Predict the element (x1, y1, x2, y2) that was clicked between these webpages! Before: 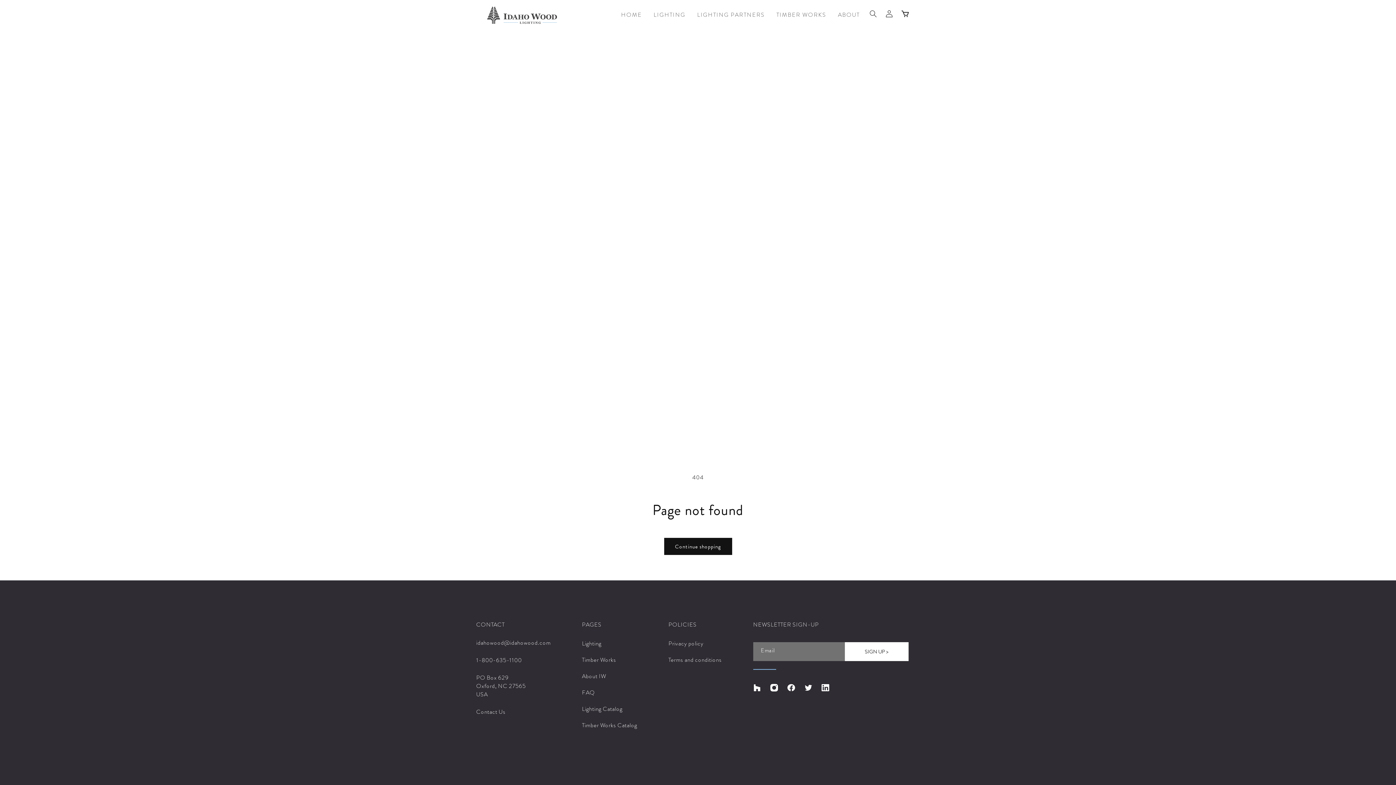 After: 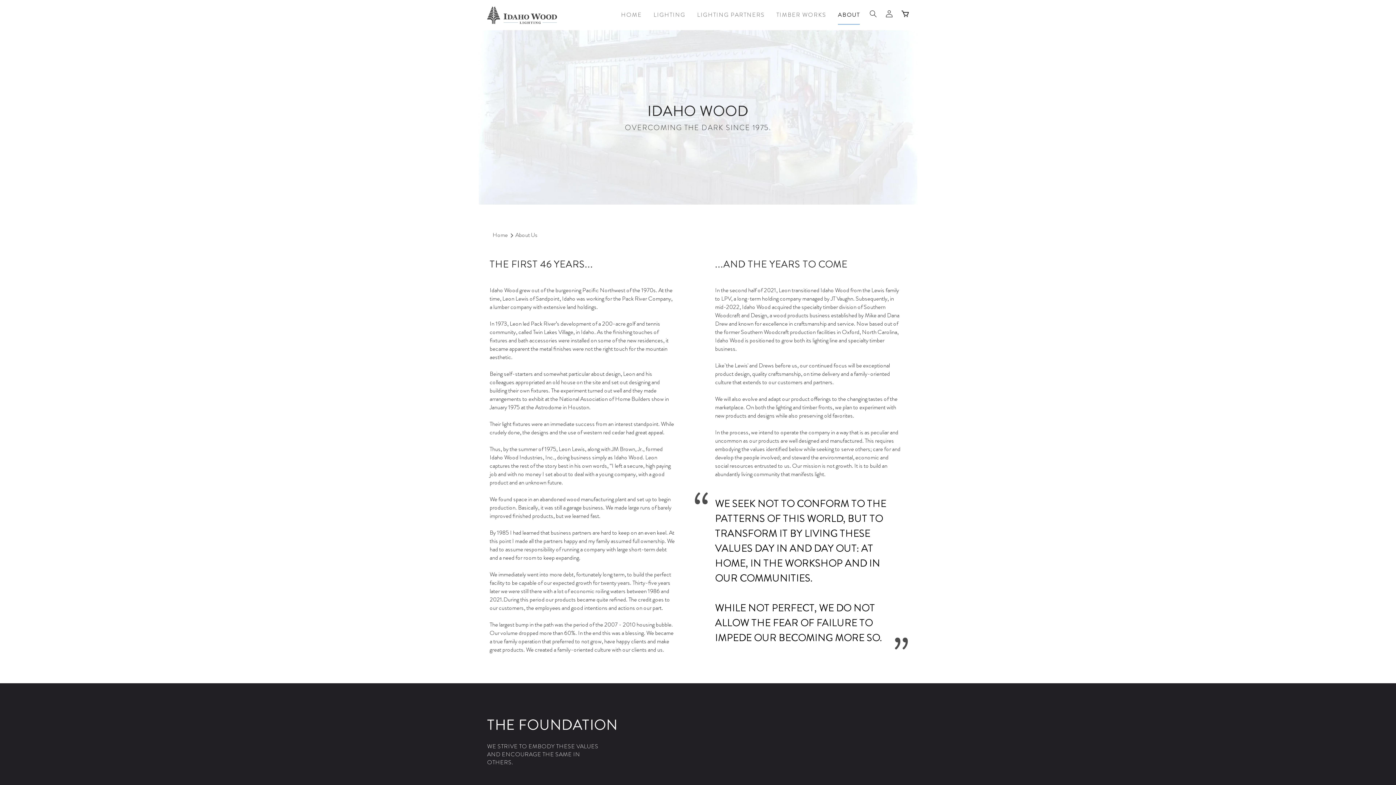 Action: label: About IW bbox: (582, 670, 606, 682)